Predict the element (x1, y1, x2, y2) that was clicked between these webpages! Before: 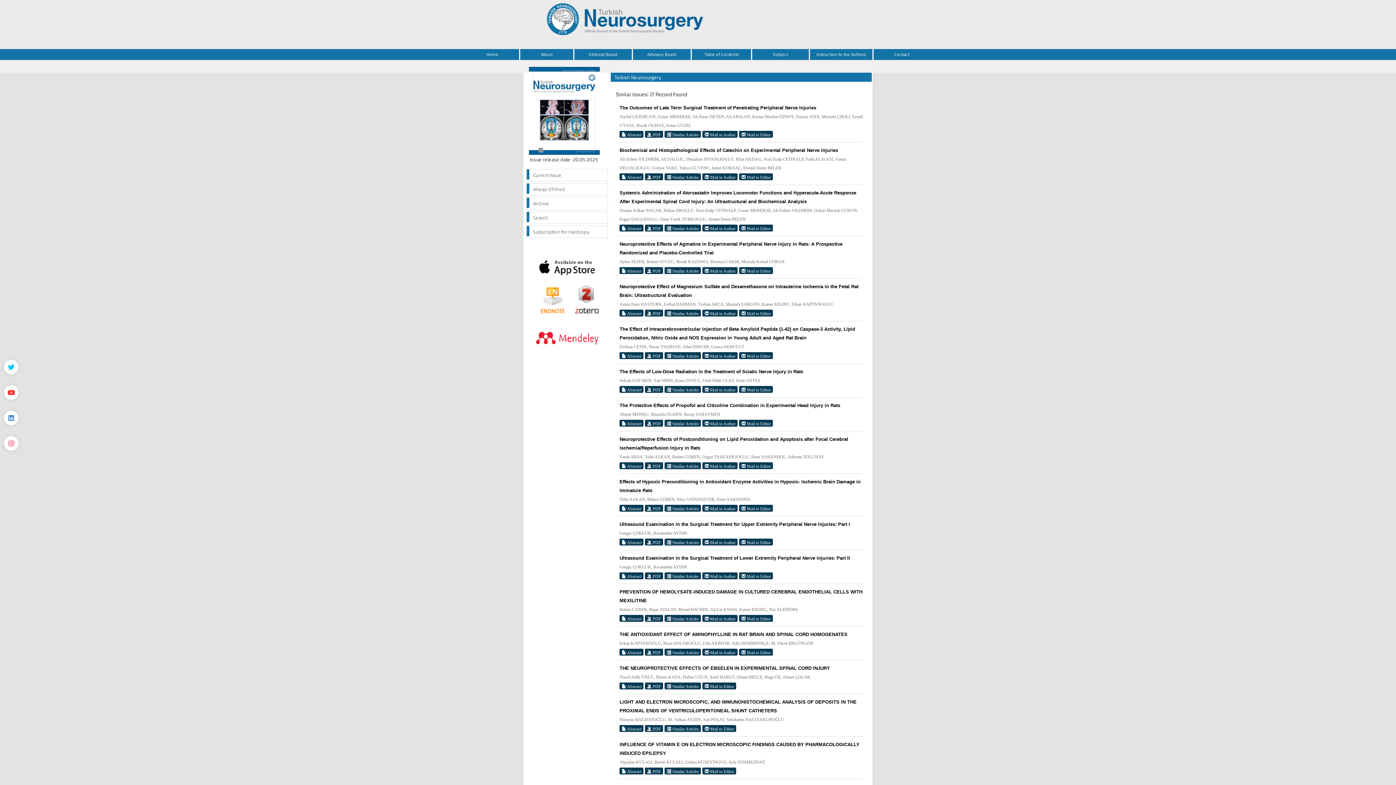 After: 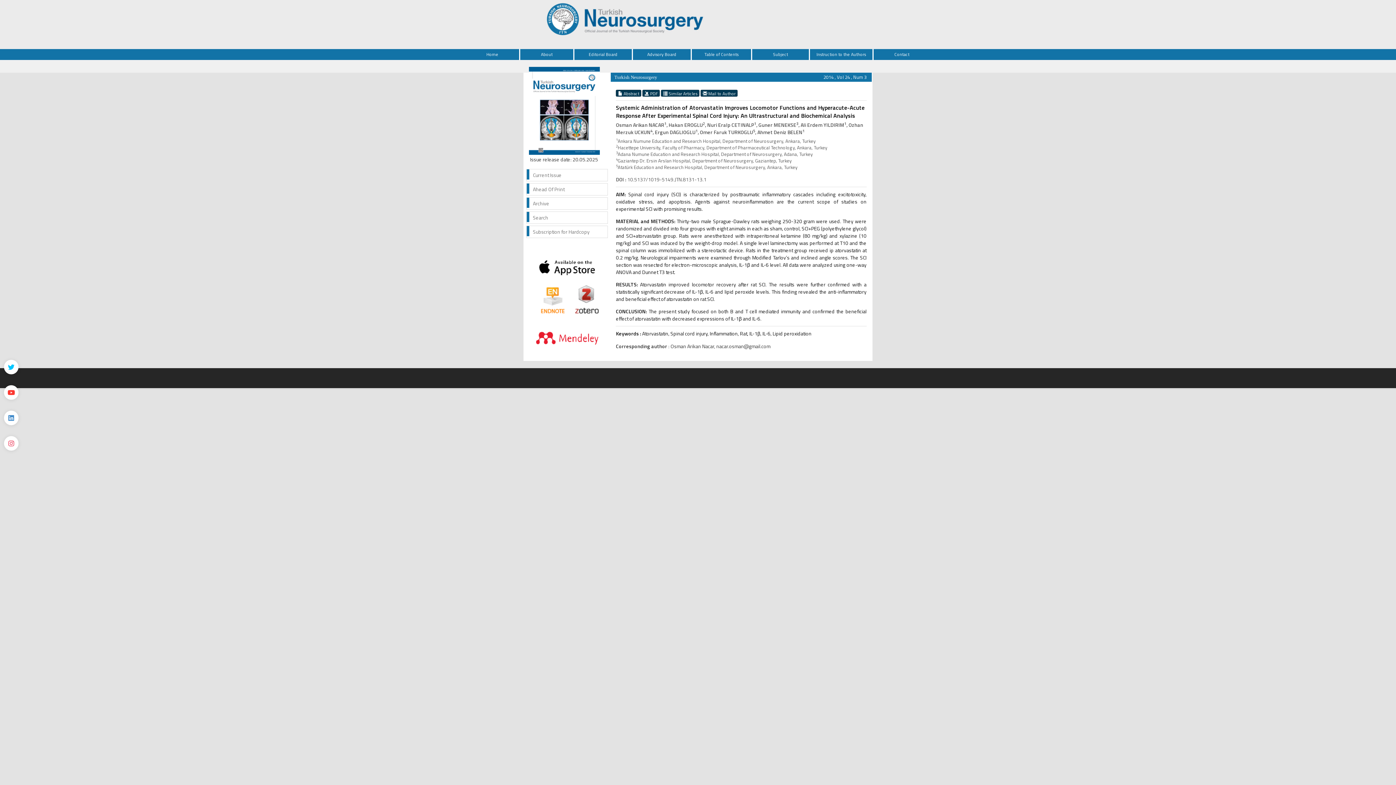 Action: bbox: (619, 224, 643, 231) label:  Abstract